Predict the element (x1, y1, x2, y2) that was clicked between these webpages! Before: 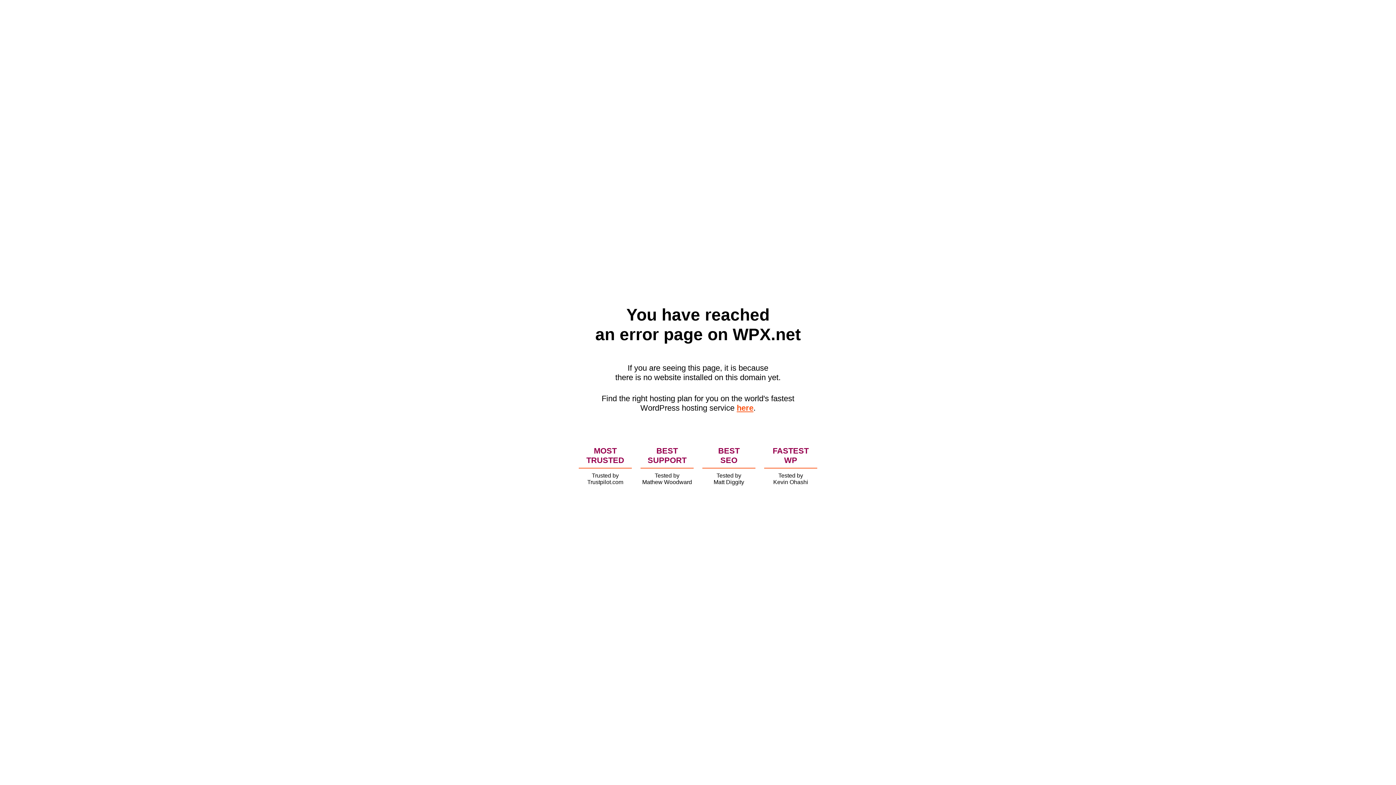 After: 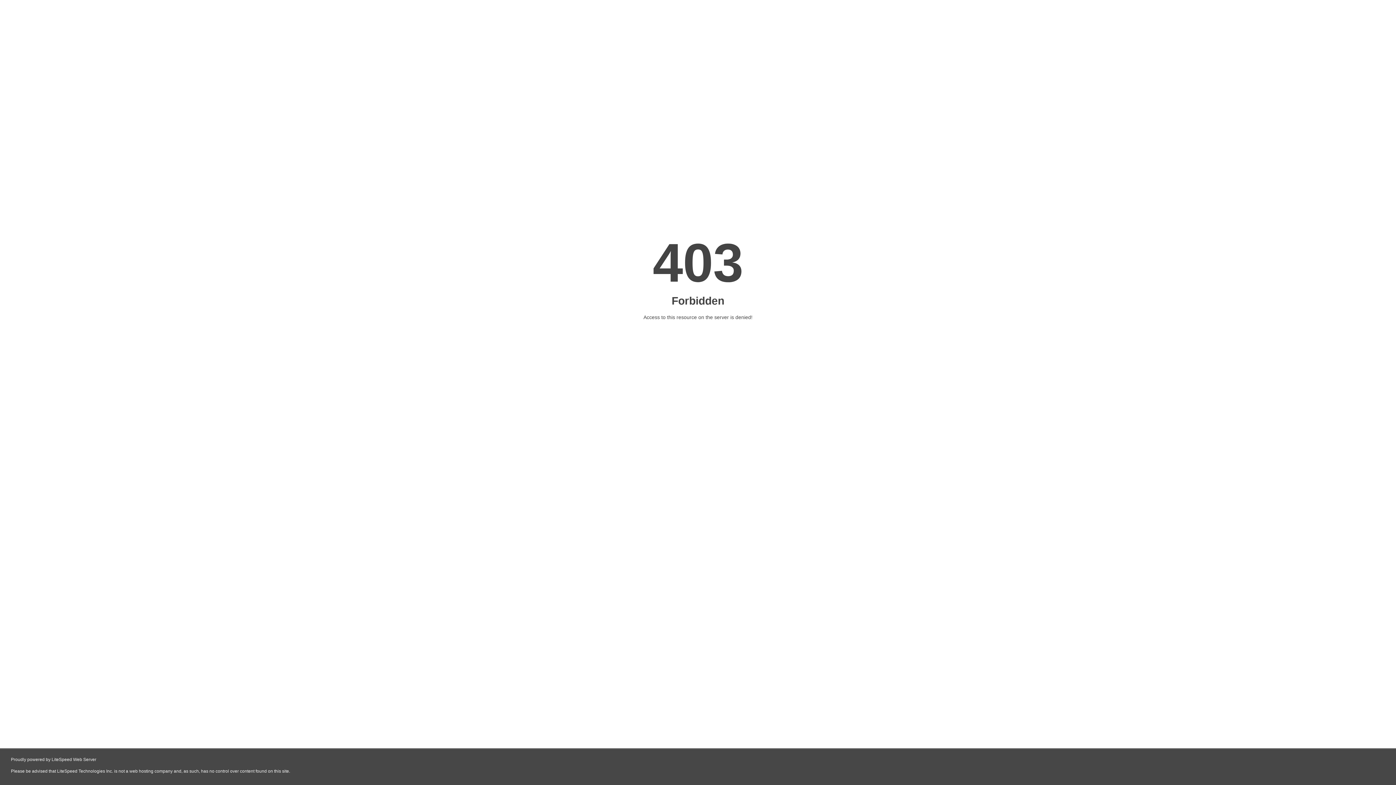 Action: label: here bbox: (736, 403, 753, 412)